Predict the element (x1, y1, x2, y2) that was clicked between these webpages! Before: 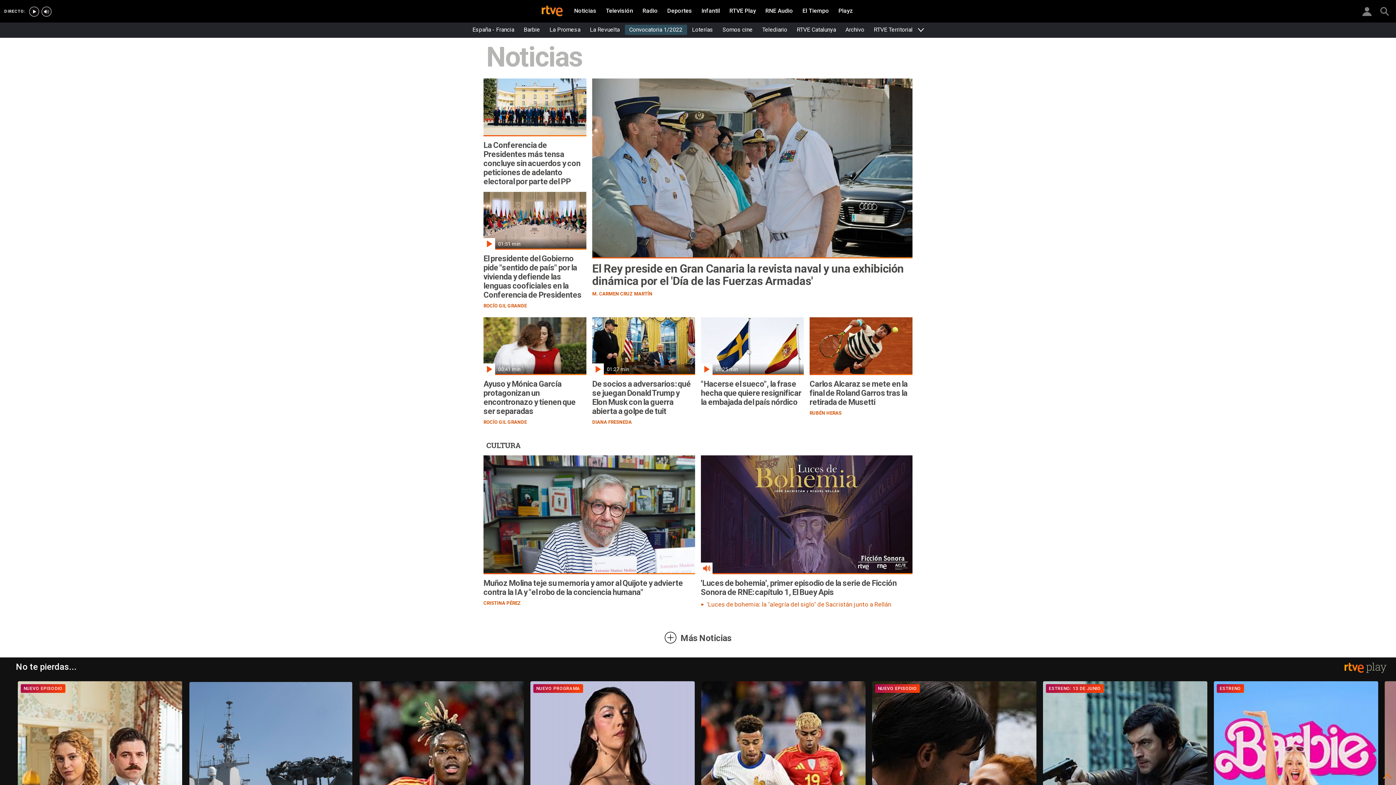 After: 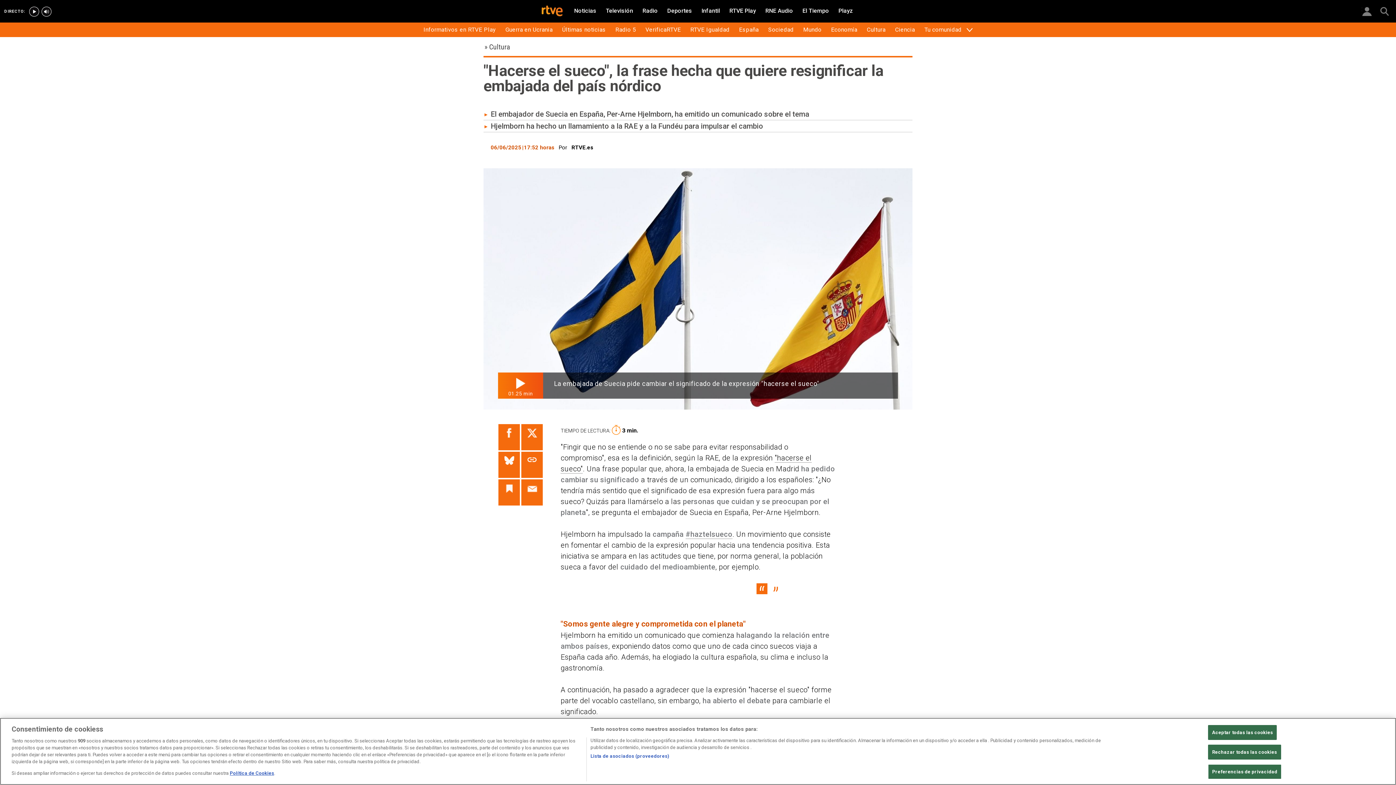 Action: bbox: (701, 317, 804, 407)